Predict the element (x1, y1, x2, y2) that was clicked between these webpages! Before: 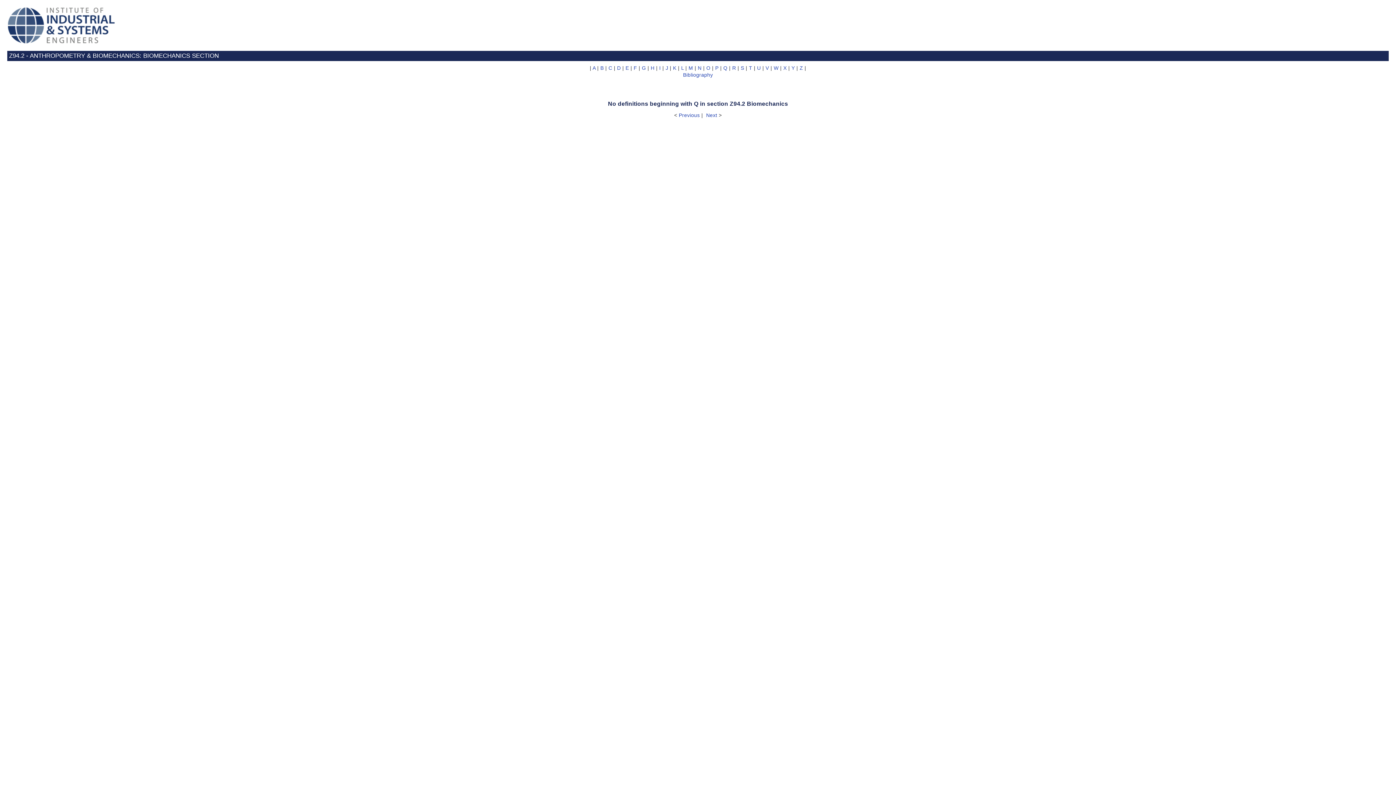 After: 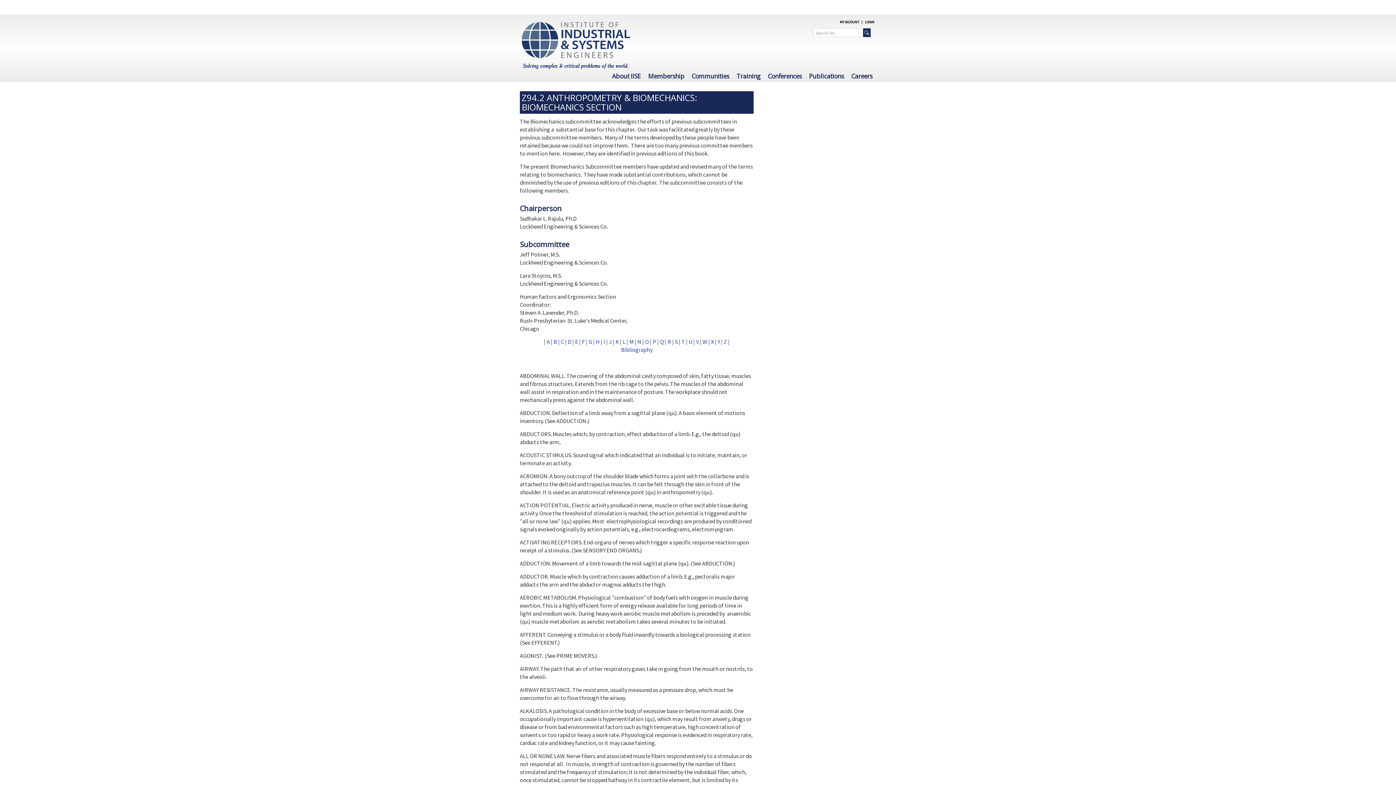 Action: label: A bbox: (592, 65, 595, 70)